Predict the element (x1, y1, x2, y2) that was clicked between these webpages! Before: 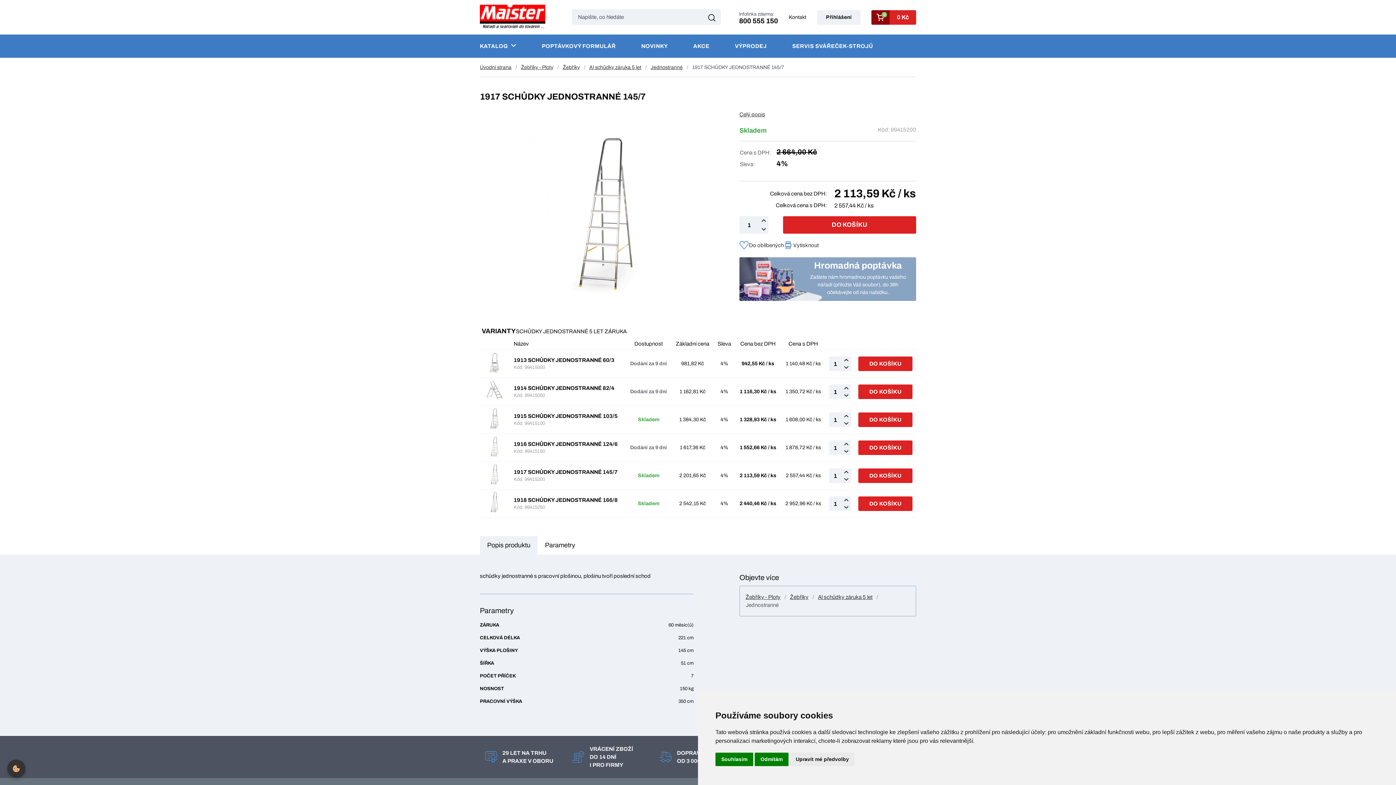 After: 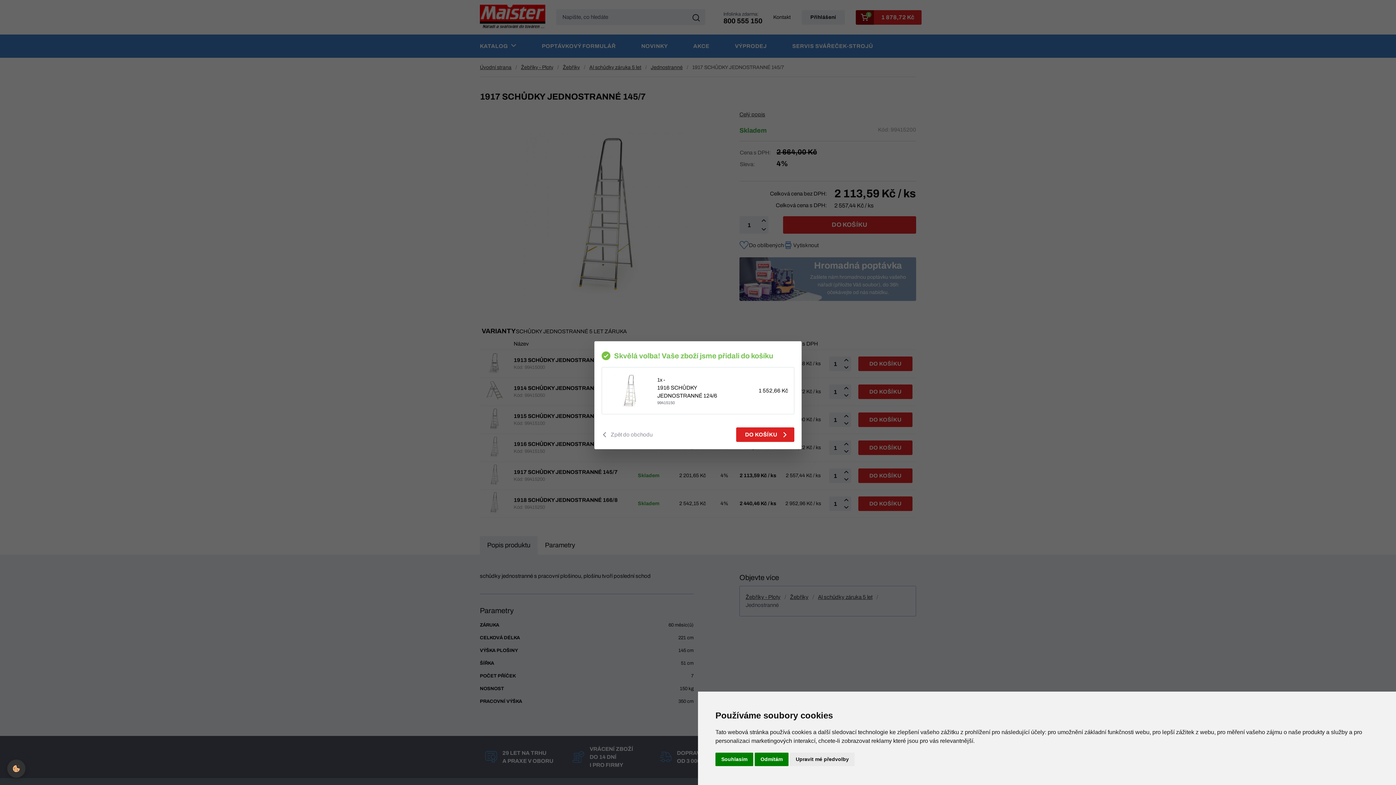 Action: bbox: (858, 440, 912, 455) label: DO KOŠÍKU